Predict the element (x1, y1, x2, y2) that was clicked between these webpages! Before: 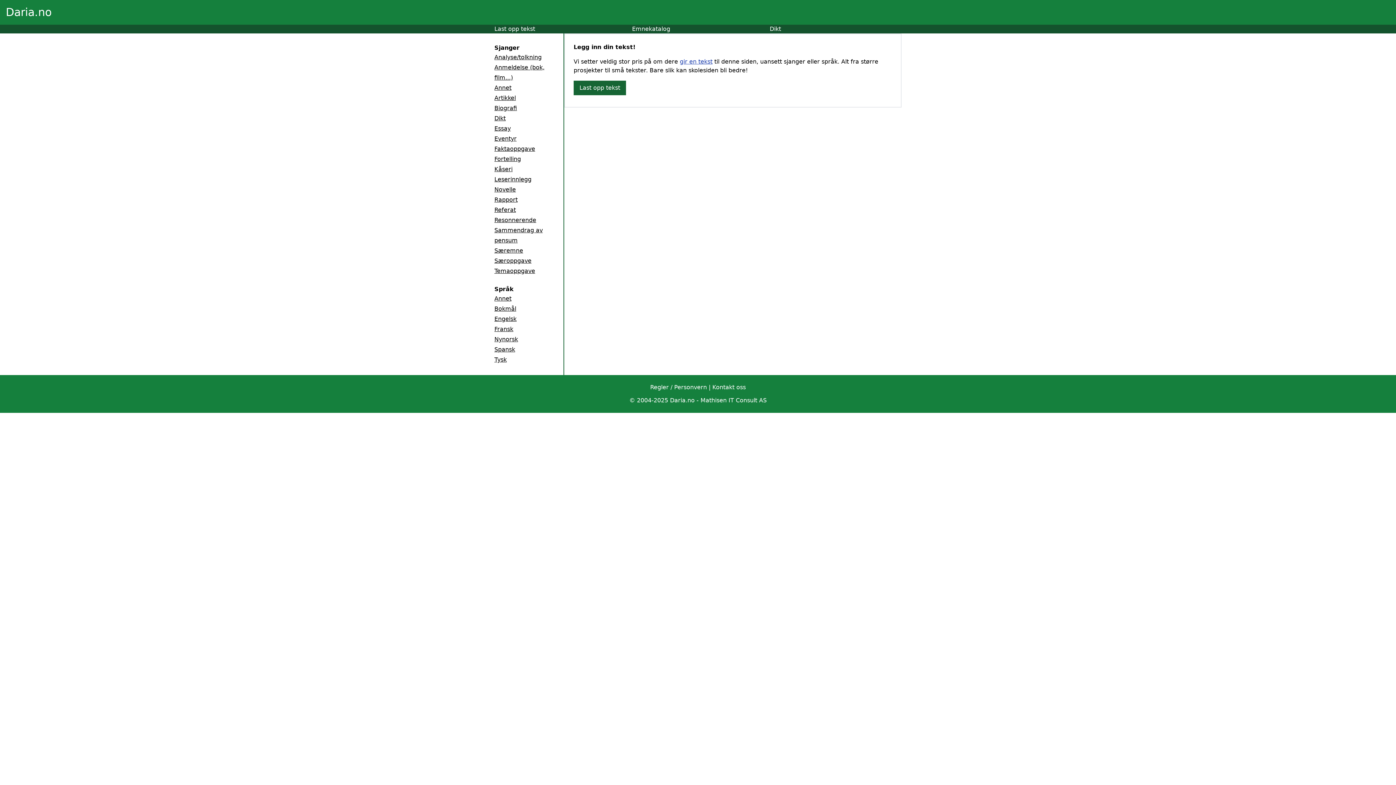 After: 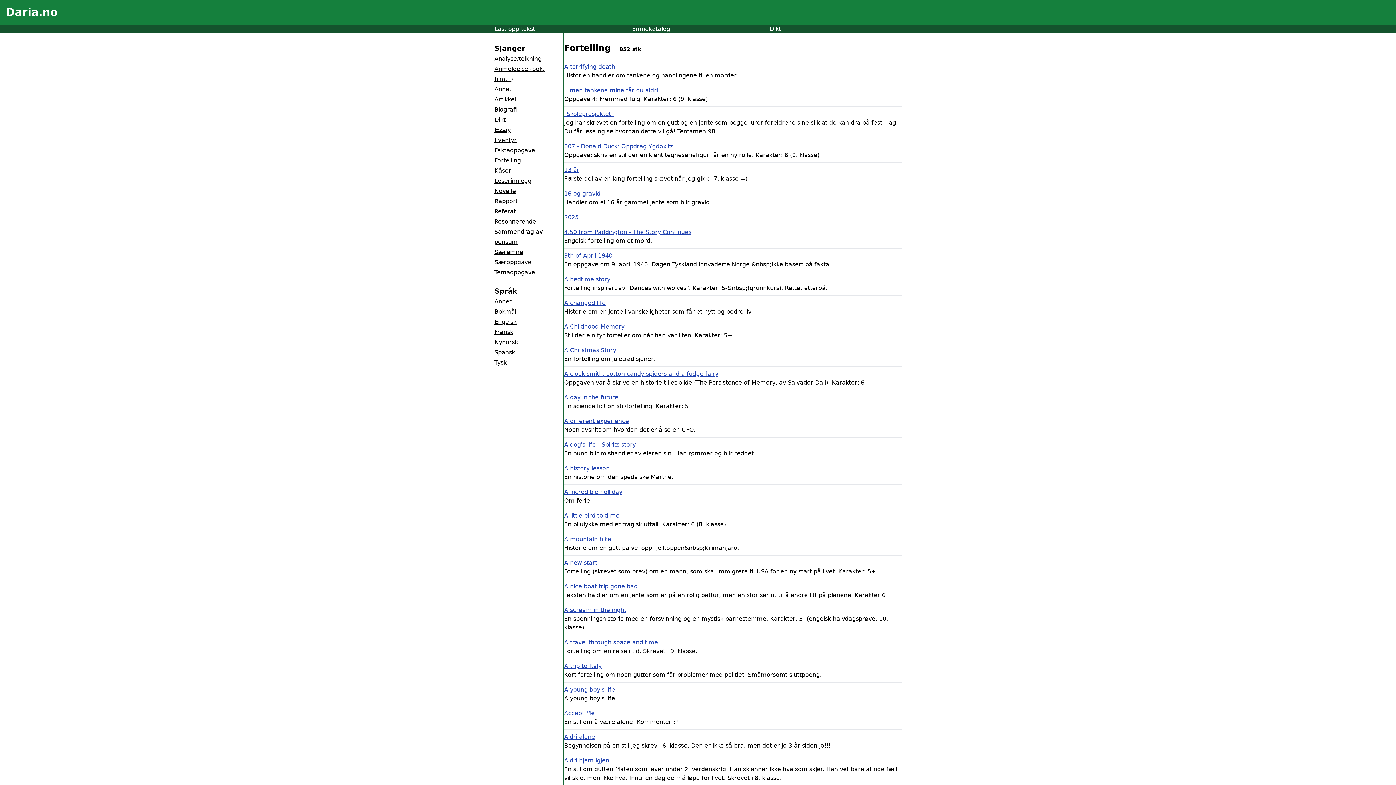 Action: bbox: (494, 155, 521, 162) label: Fortelling